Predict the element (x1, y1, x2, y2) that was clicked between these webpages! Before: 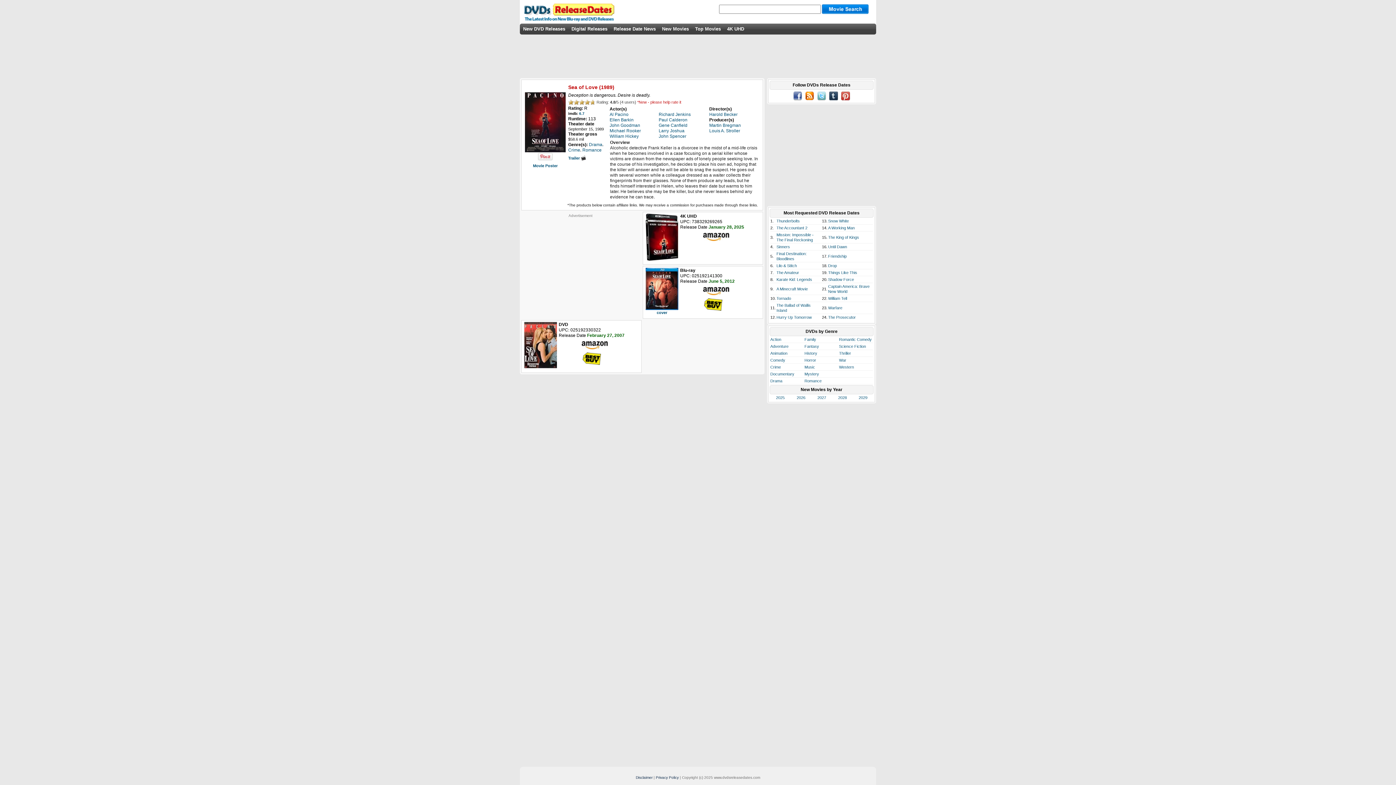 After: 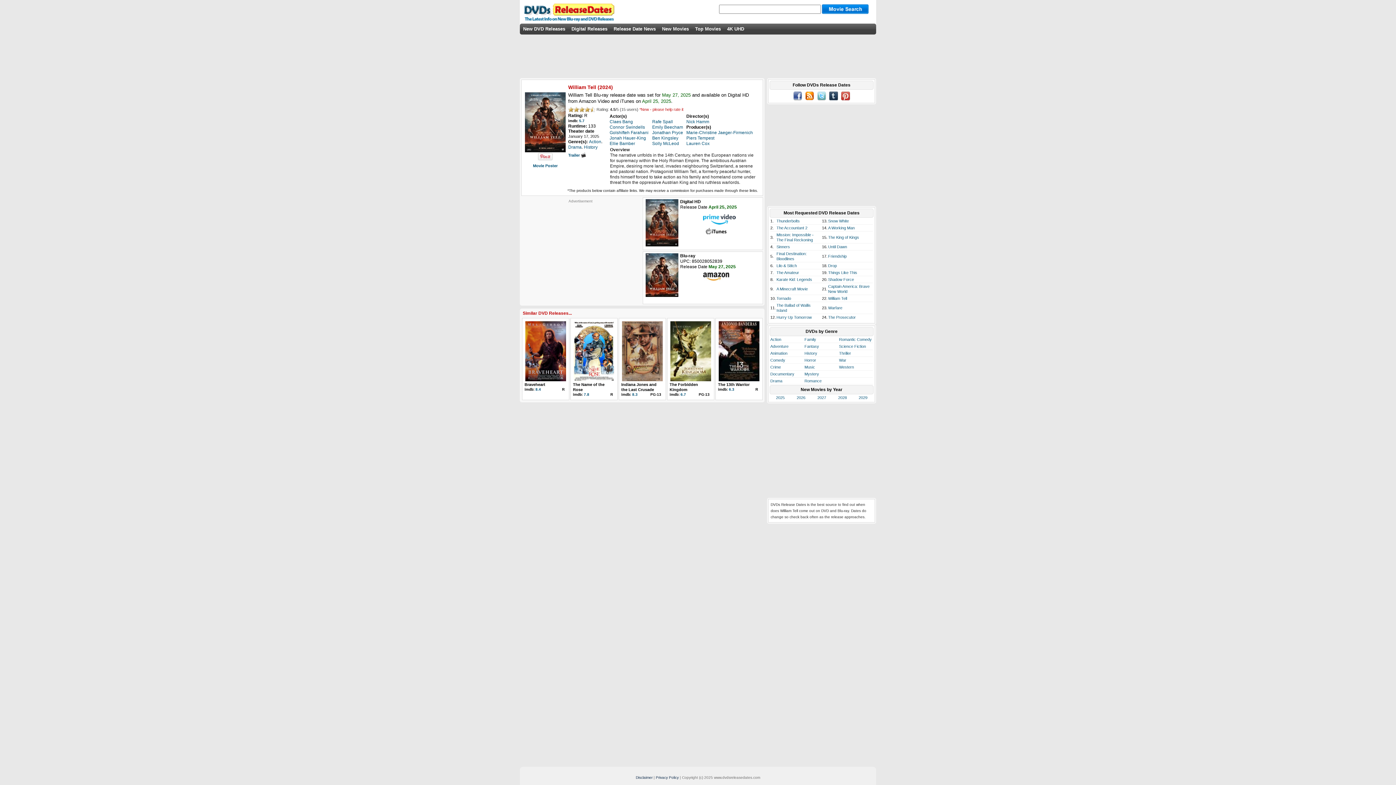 Action: label: William Tell bbox: (828, 296, 847, 300)